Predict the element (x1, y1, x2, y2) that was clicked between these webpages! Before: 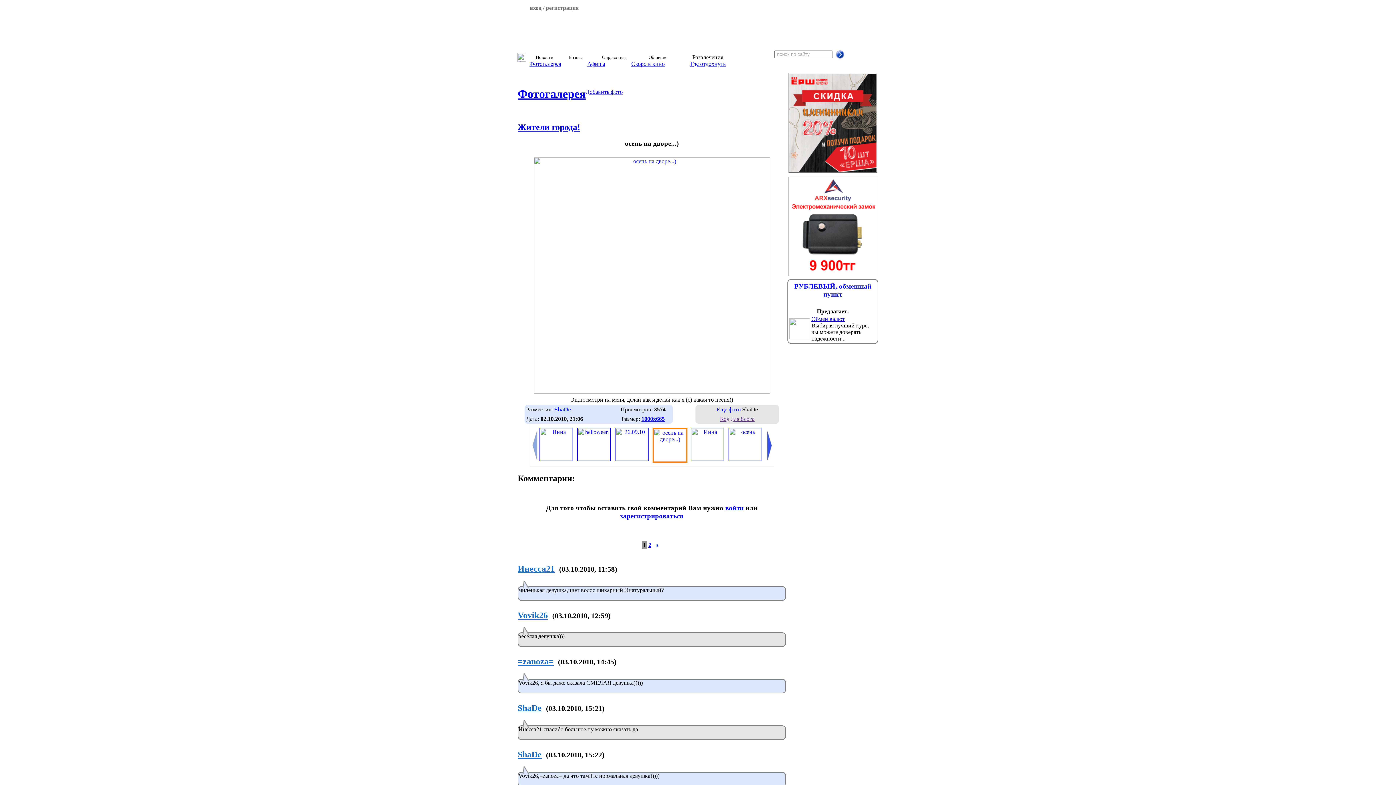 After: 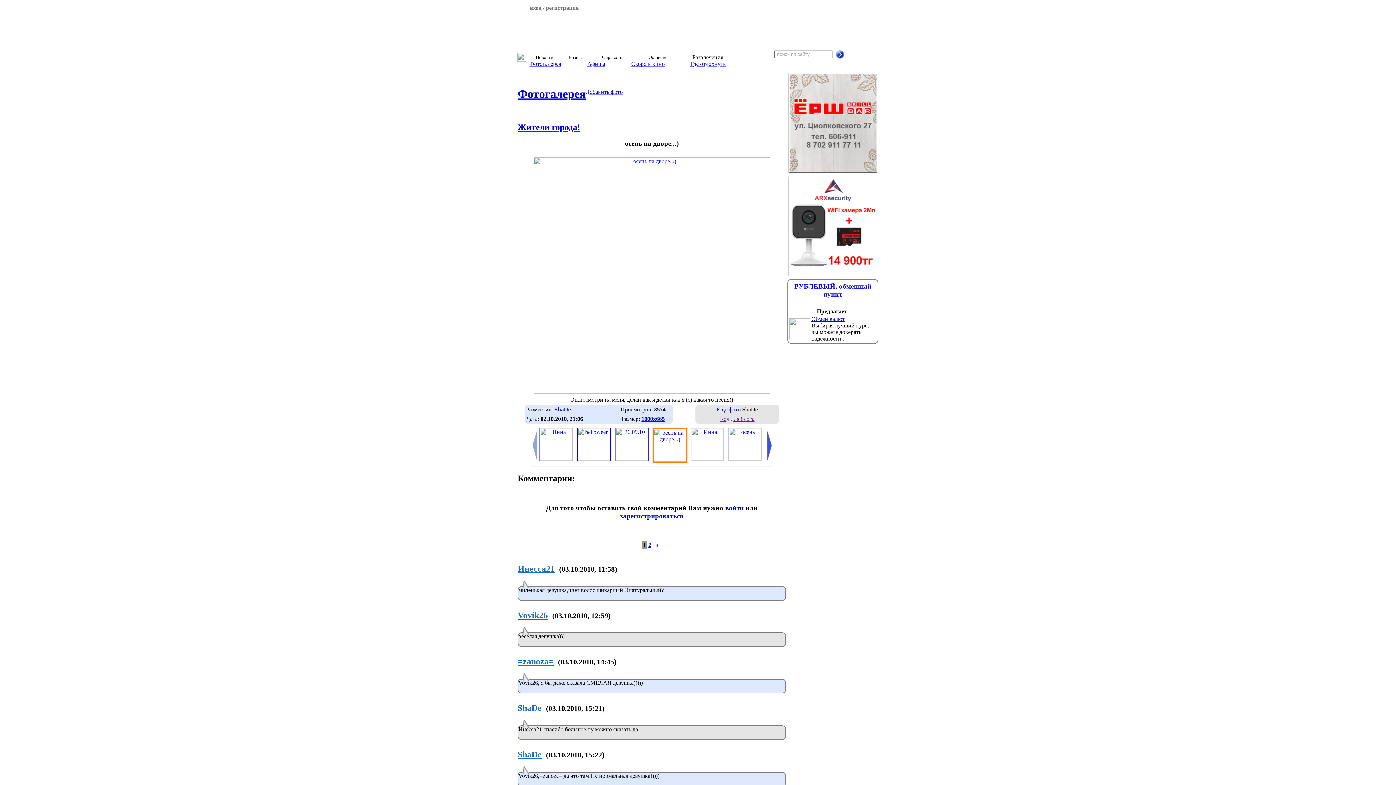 Action: bbox: (789, 166, 876, 173)